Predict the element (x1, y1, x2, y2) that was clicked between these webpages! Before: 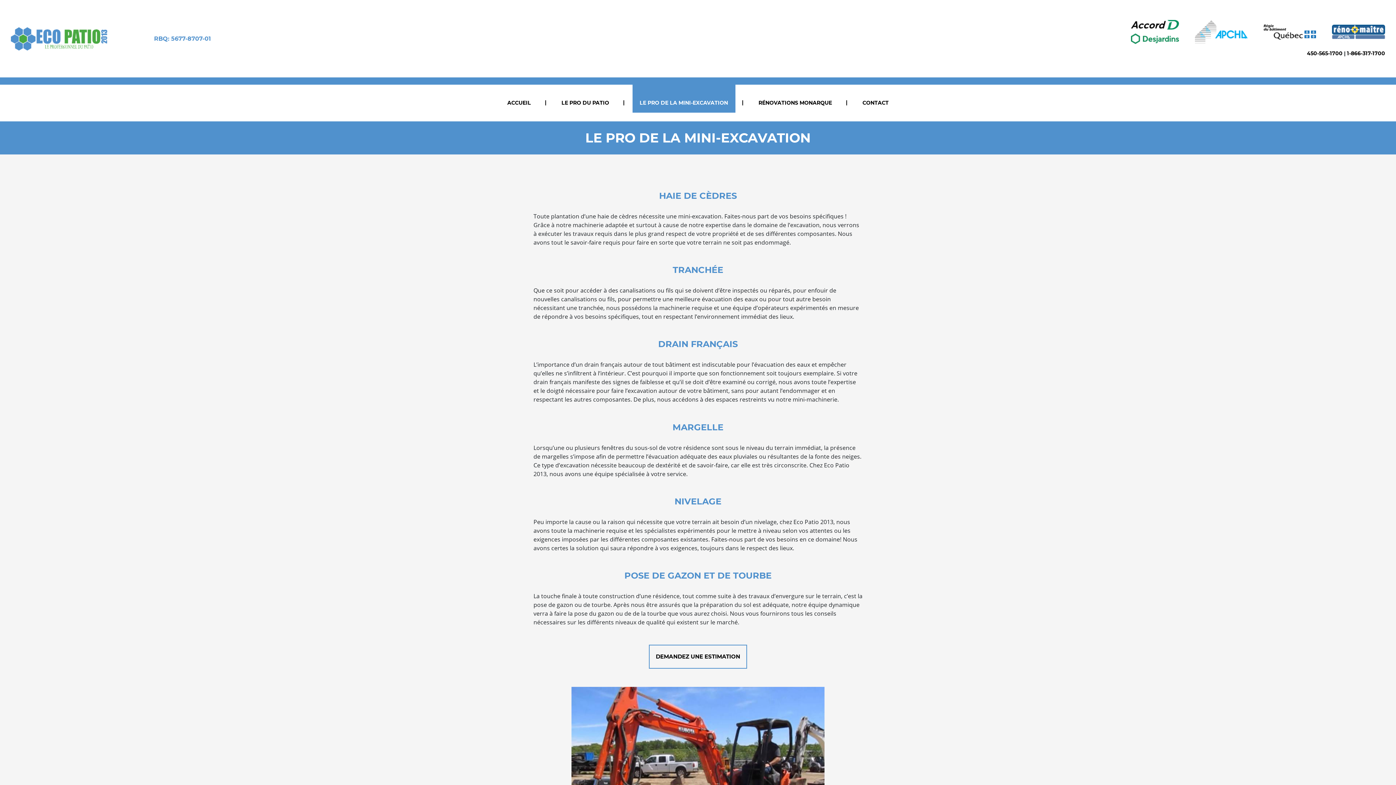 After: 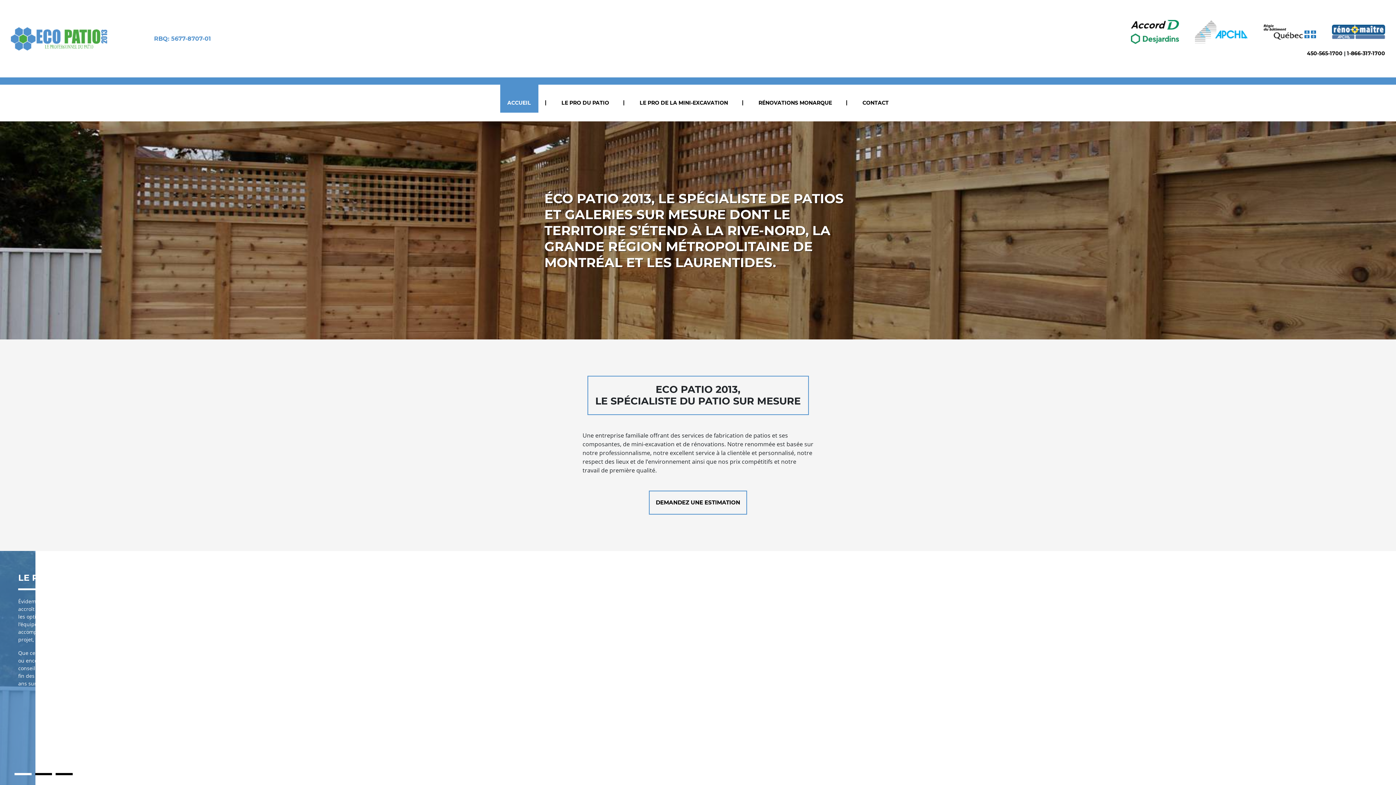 Action: bbox: (10, 27, 107, 50)